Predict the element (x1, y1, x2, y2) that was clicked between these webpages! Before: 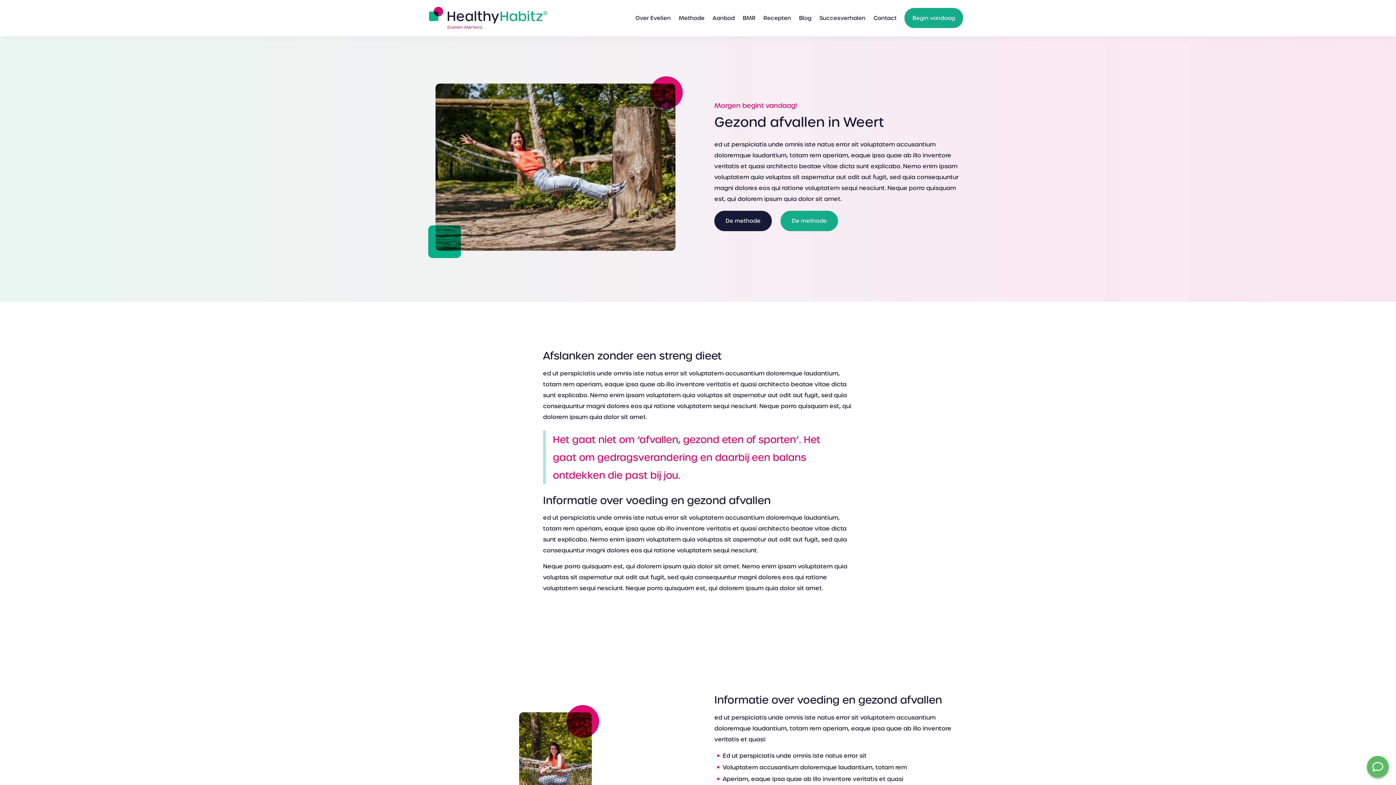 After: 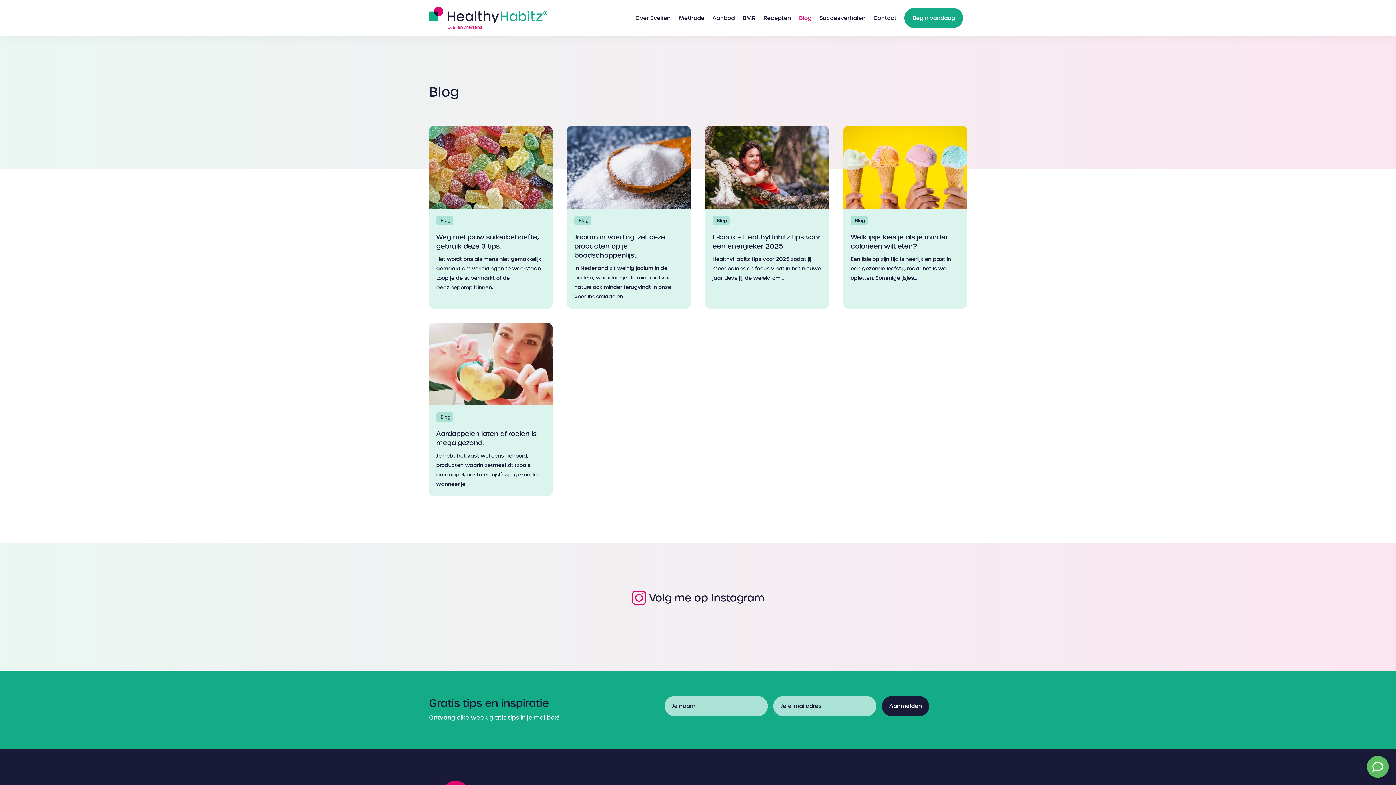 Action: bbox: (795, 0, 815, 36) label: Blog